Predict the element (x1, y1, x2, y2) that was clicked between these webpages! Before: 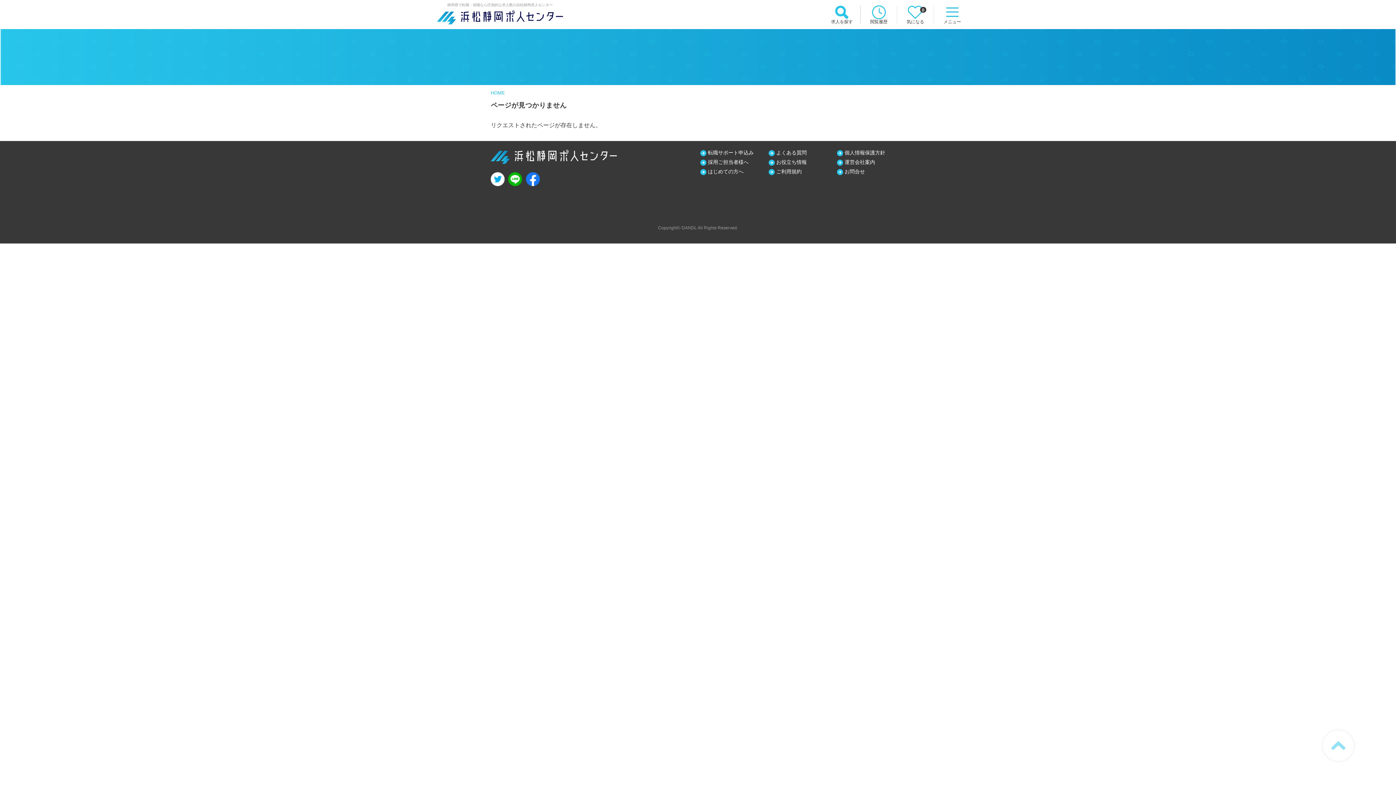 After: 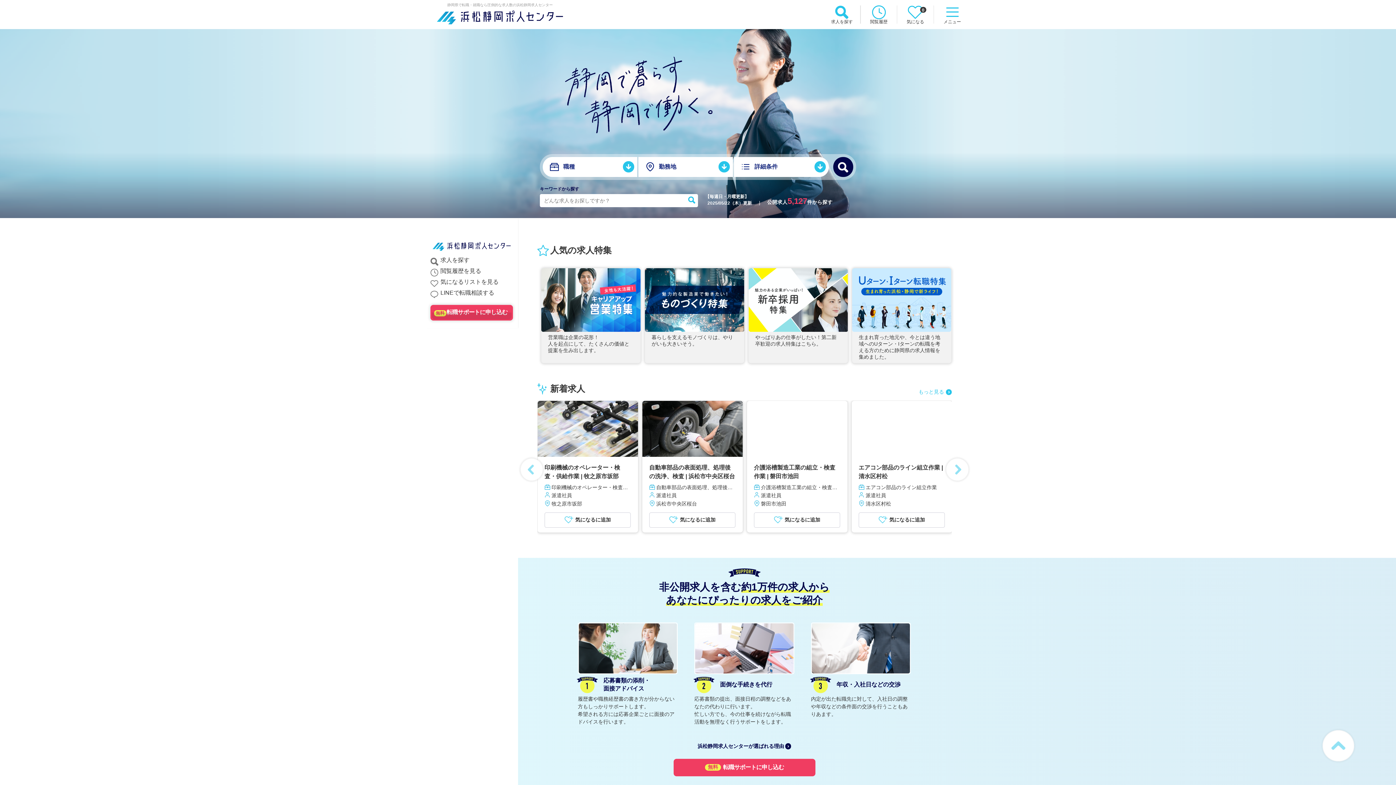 Action: bbox: (490, 149, 616, 156)